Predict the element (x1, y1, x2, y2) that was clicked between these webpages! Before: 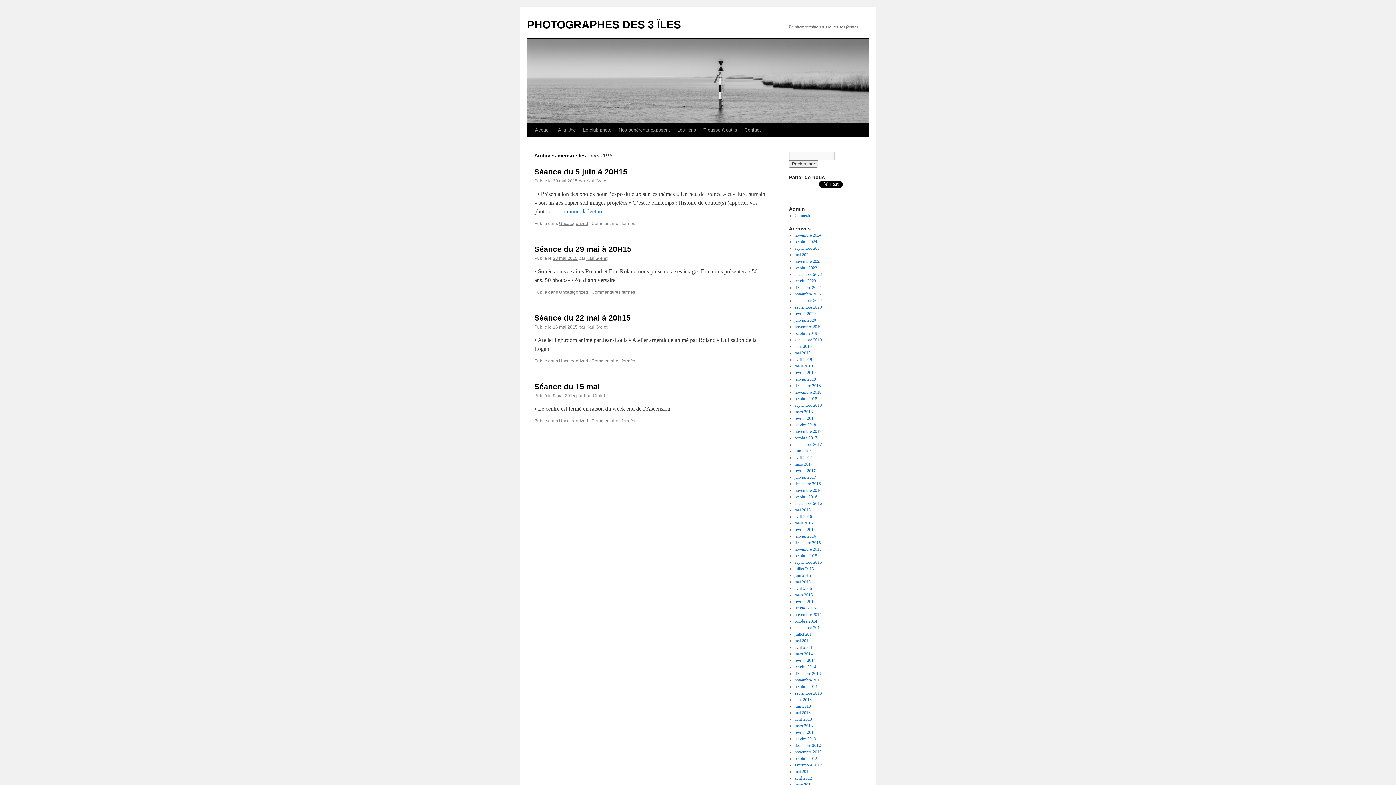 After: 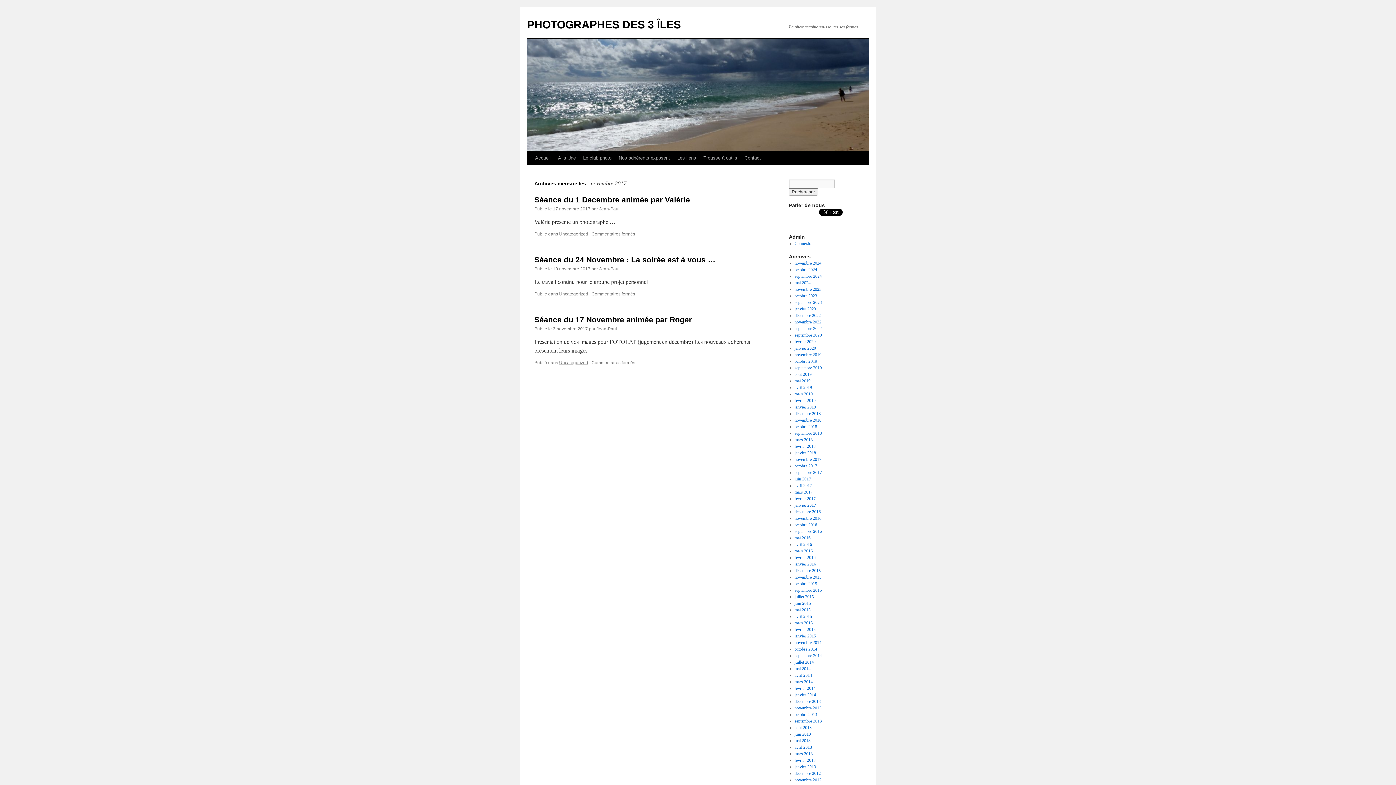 Action: bbox: (794, 429, 821, 434) label: novembre 2017